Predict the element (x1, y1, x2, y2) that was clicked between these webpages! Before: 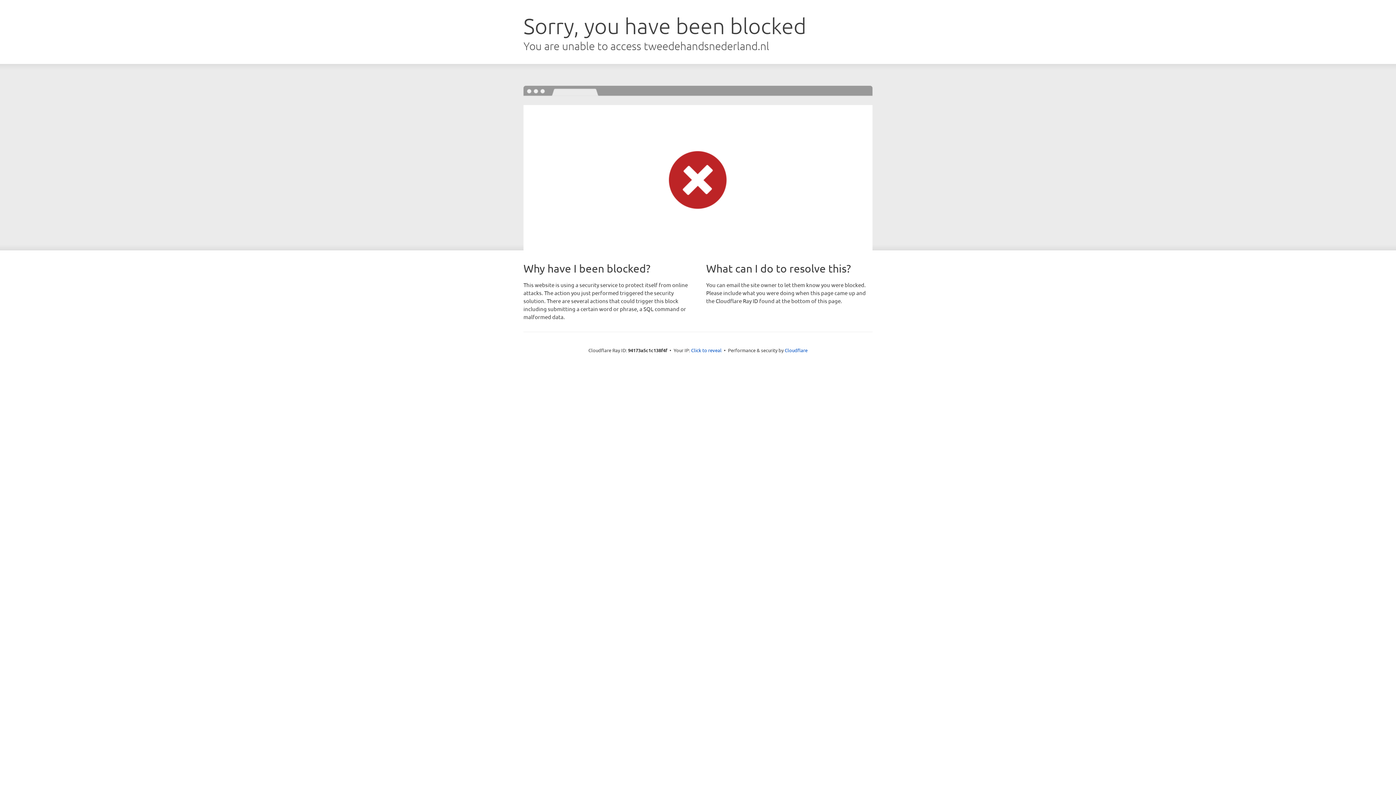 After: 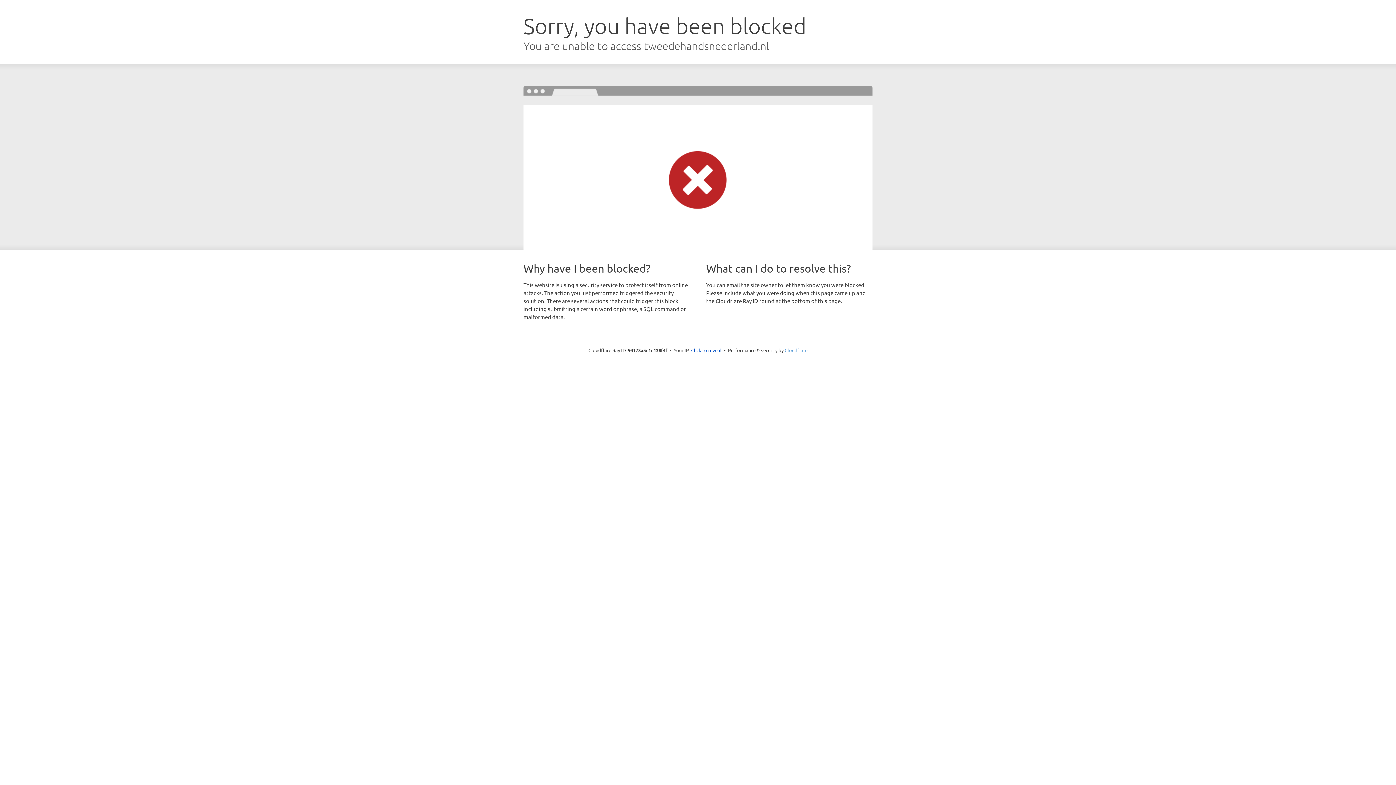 Action: bbox: (784, 347, 807, 353) label: Cloudflare